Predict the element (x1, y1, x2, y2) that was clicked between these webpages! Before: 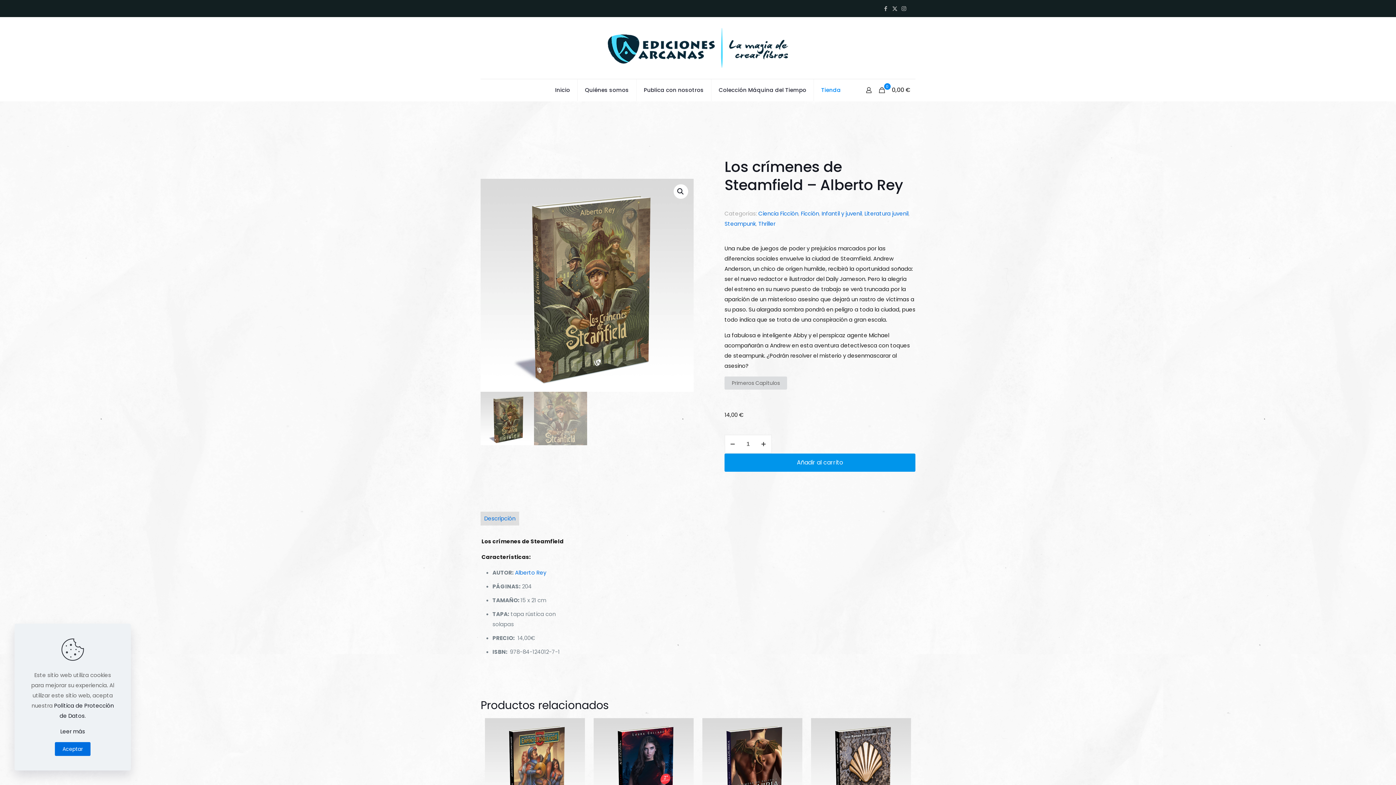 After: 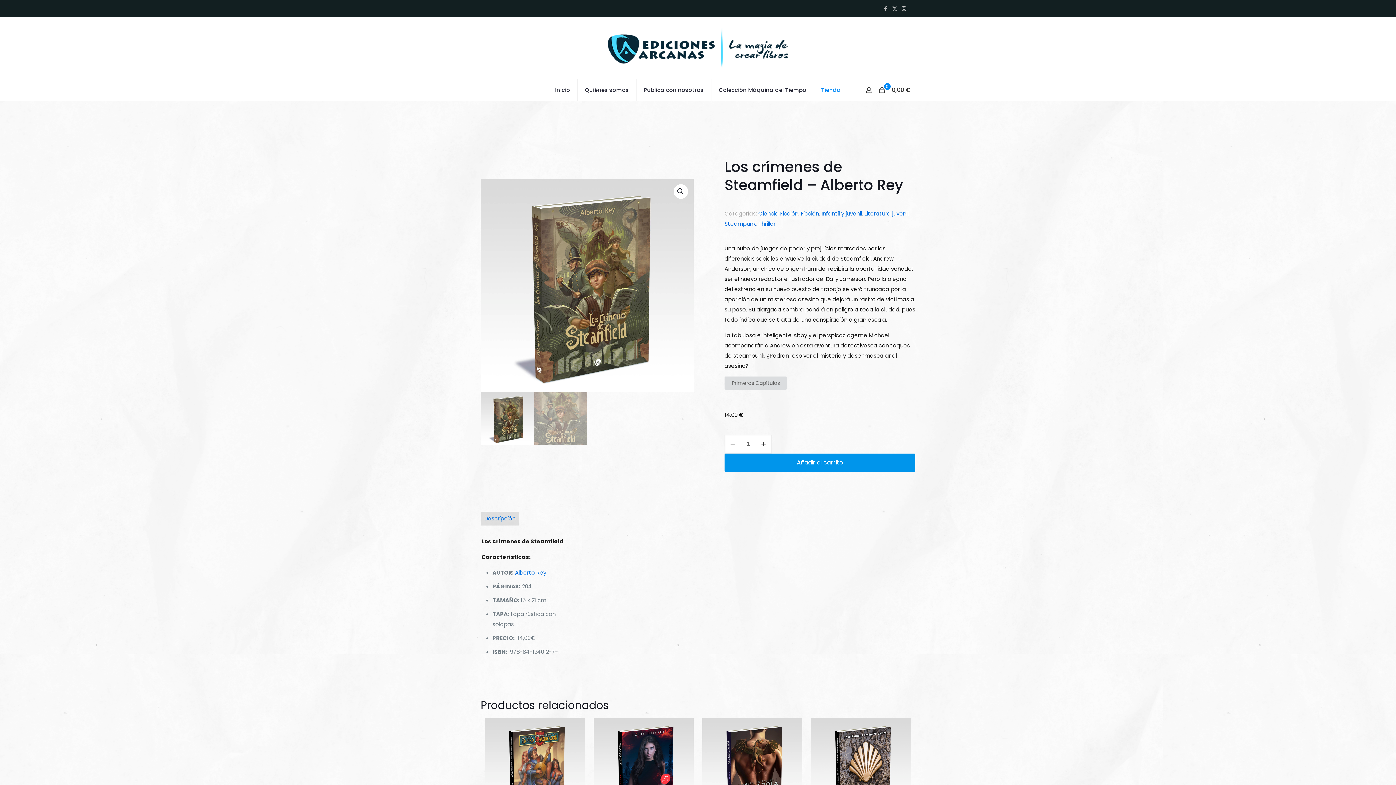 Action: label: Aceptar bbox: (54, 742, 90, 756)